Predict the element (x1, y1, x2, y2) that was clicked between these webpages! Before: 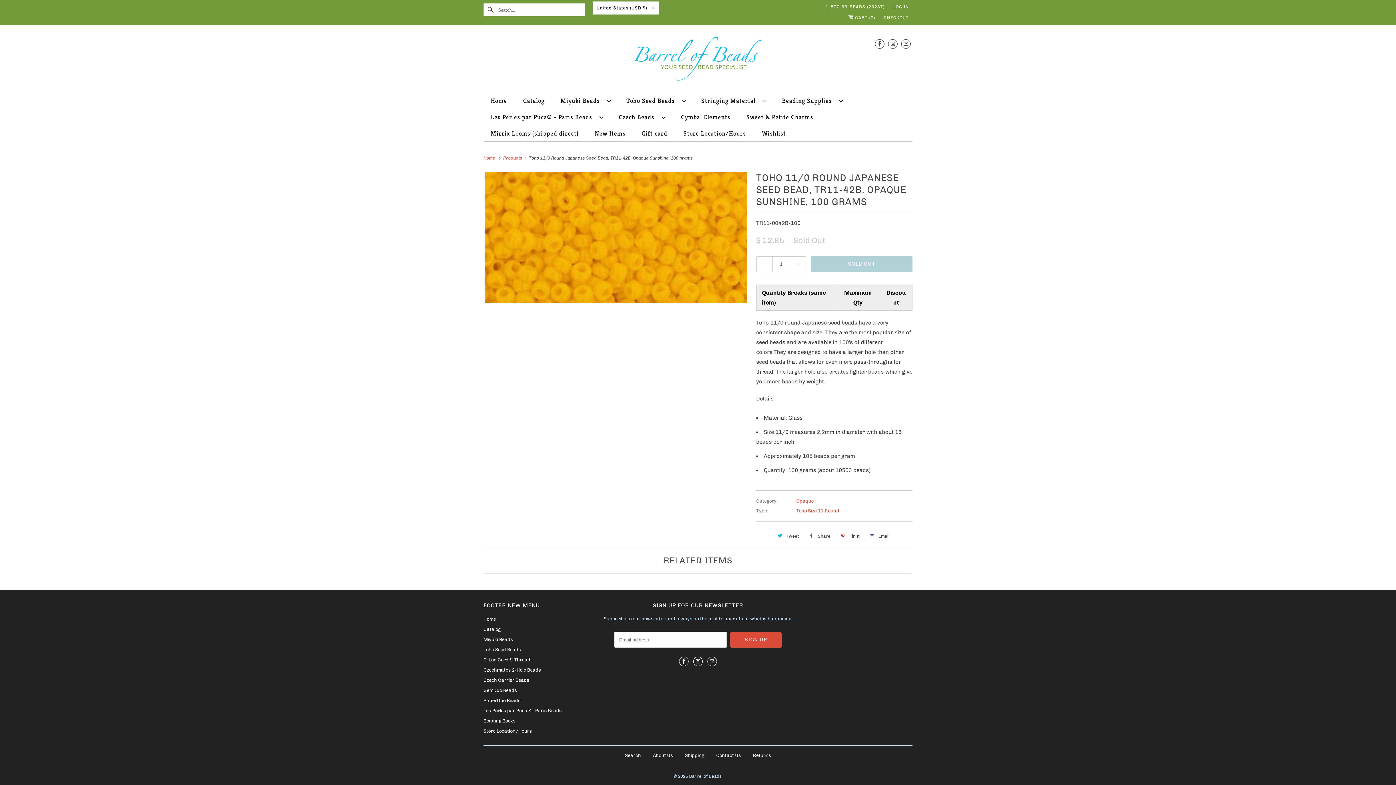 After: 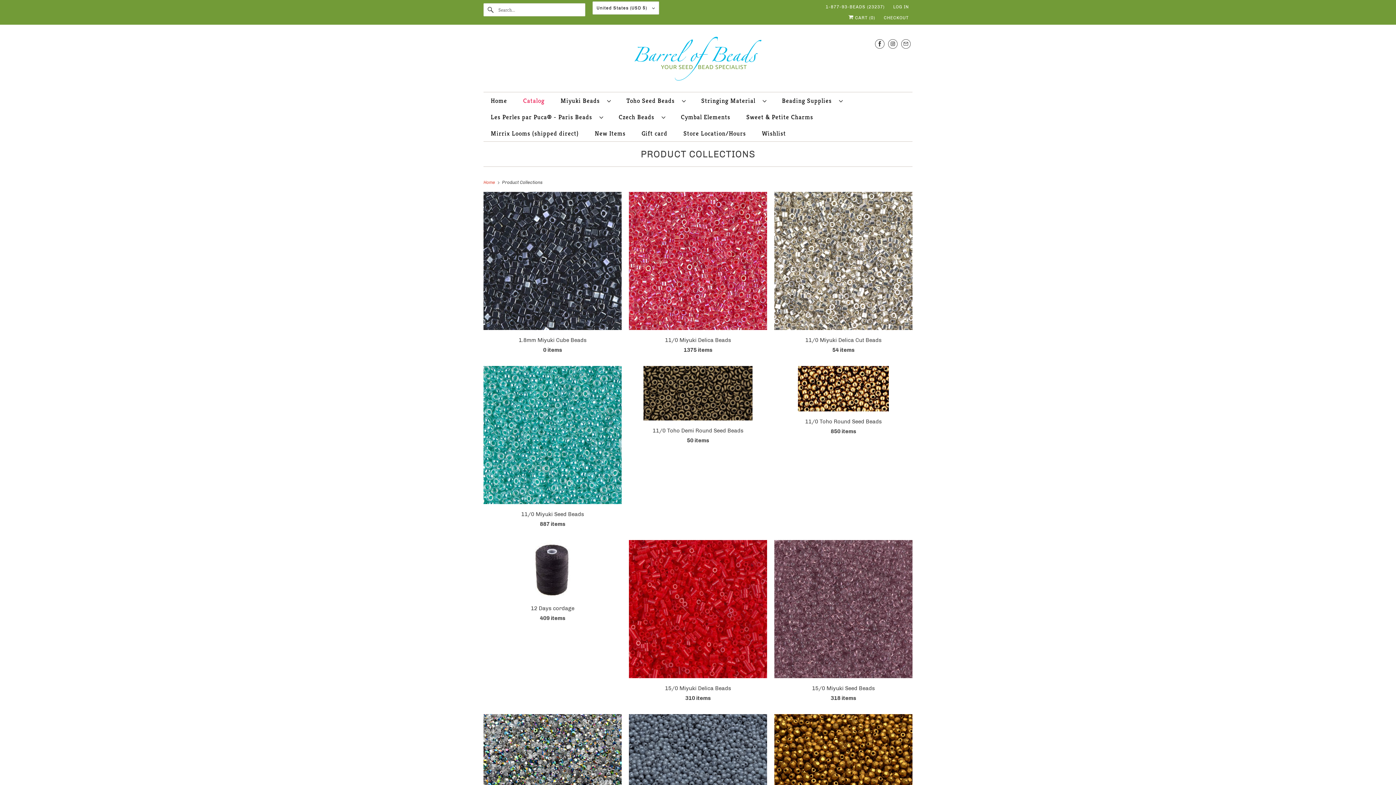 Action: bbox: (483, 627, 500, 632) label: Catalog